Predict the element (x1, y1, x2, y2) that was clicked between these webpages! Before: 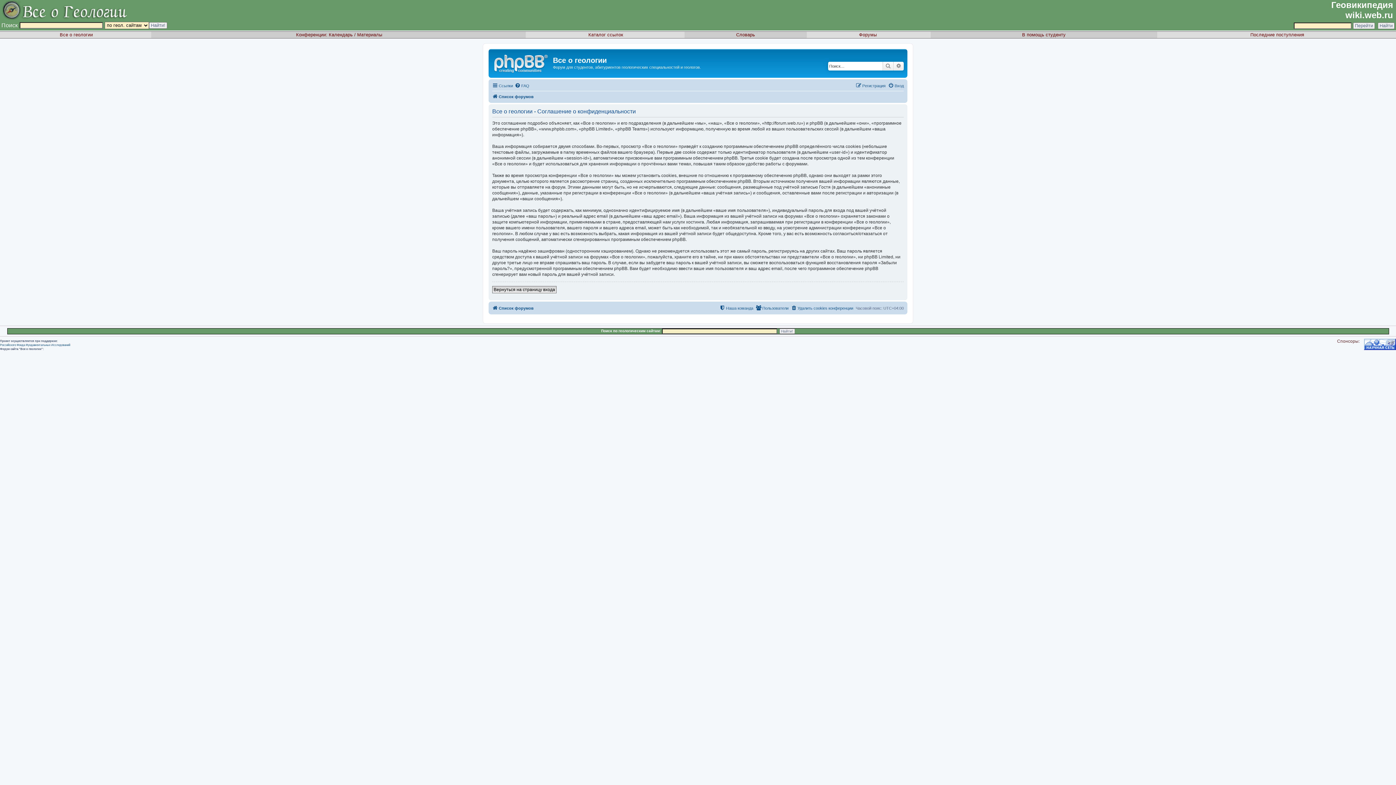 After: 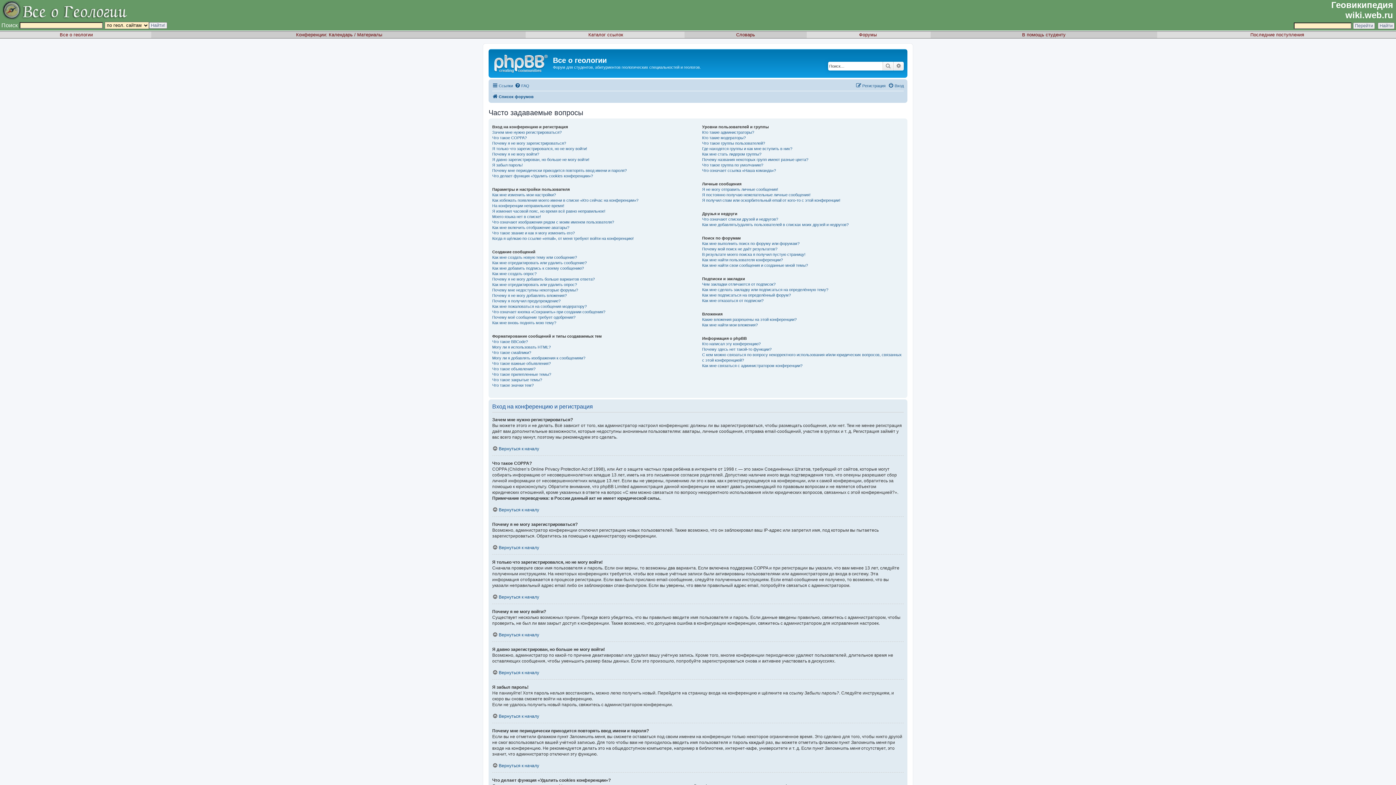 Action: label: FAQ bbox: (514, 81, 529, 90)